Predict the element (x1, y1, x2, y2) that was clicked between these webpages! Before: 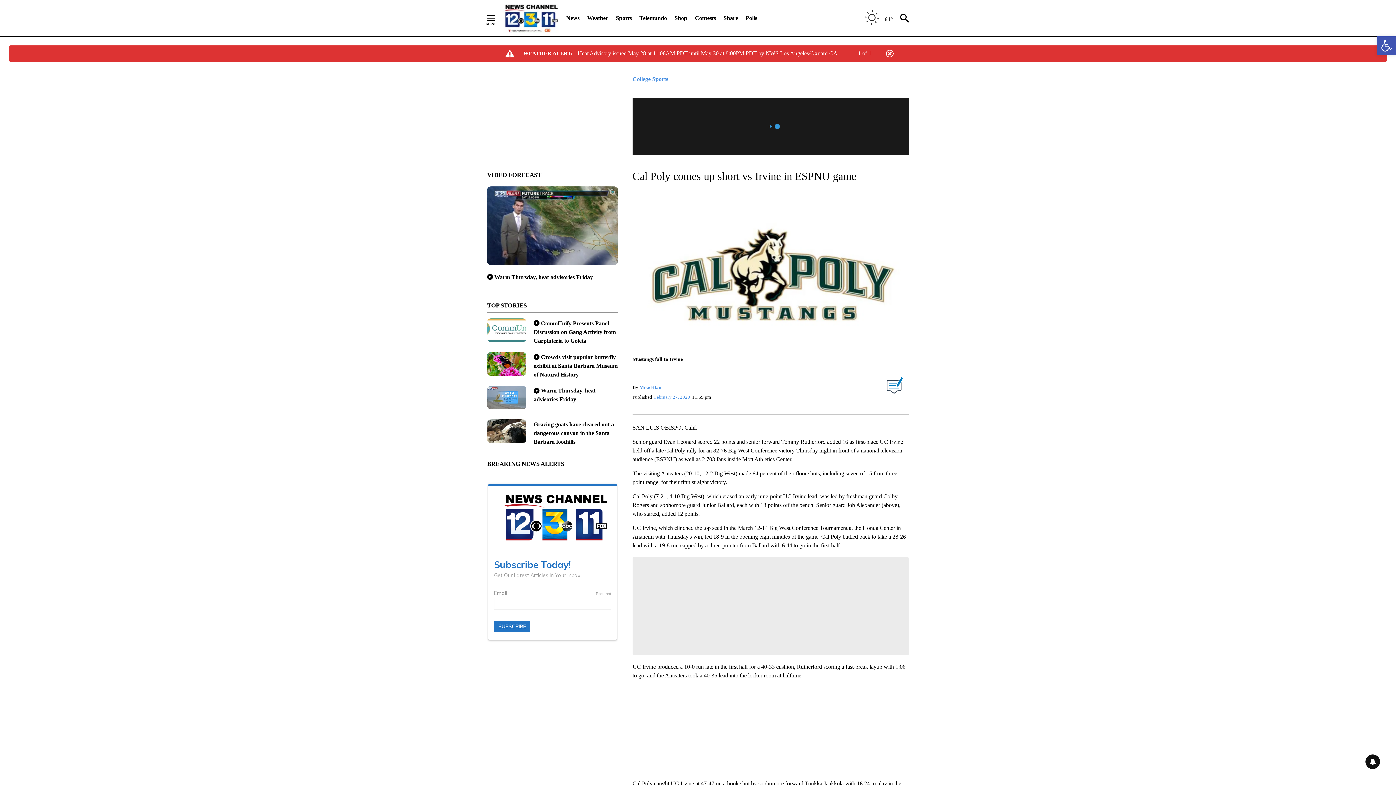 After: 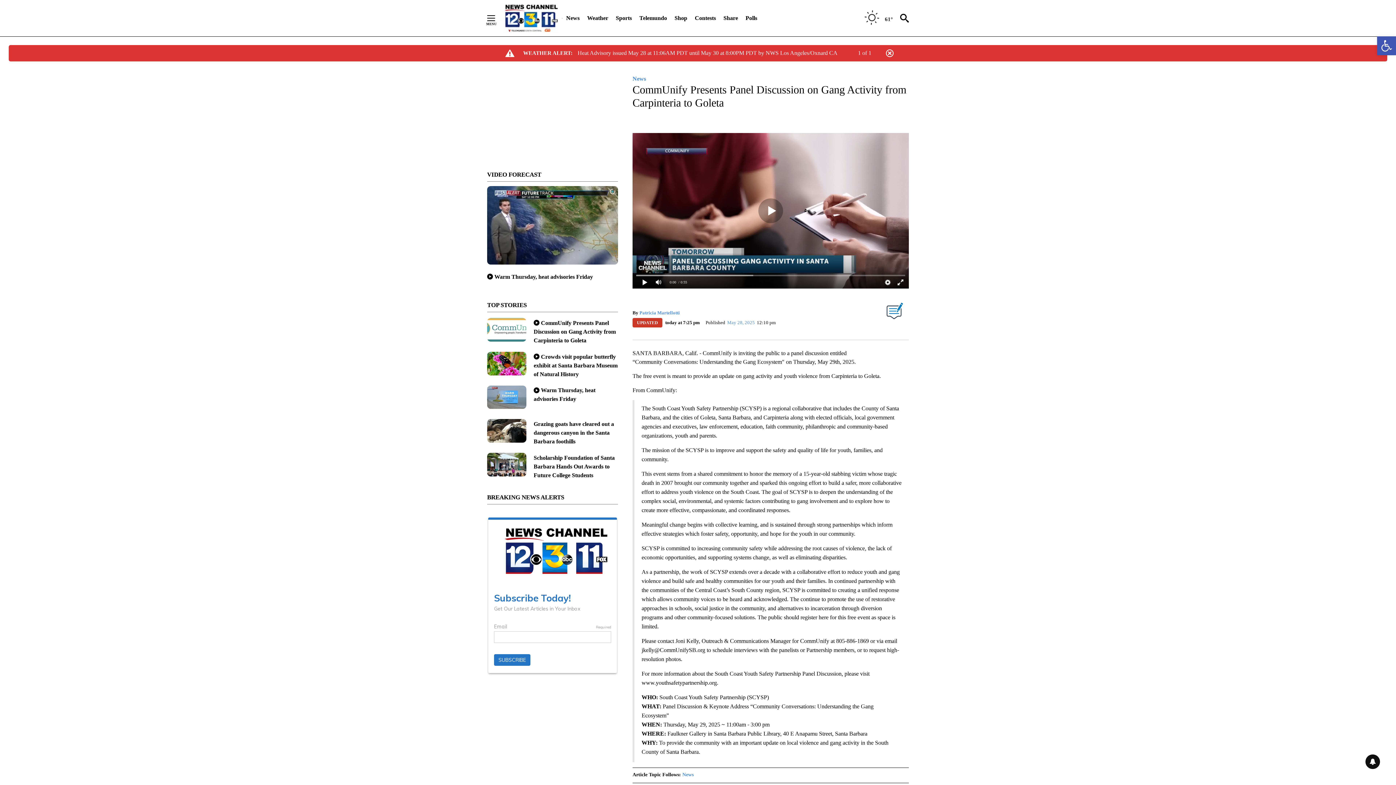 Action: label: CommUnify Presents Panel Discussion on Gang Activity from Carpinteria to Goleta bbox: (533, 320, 615, 343)